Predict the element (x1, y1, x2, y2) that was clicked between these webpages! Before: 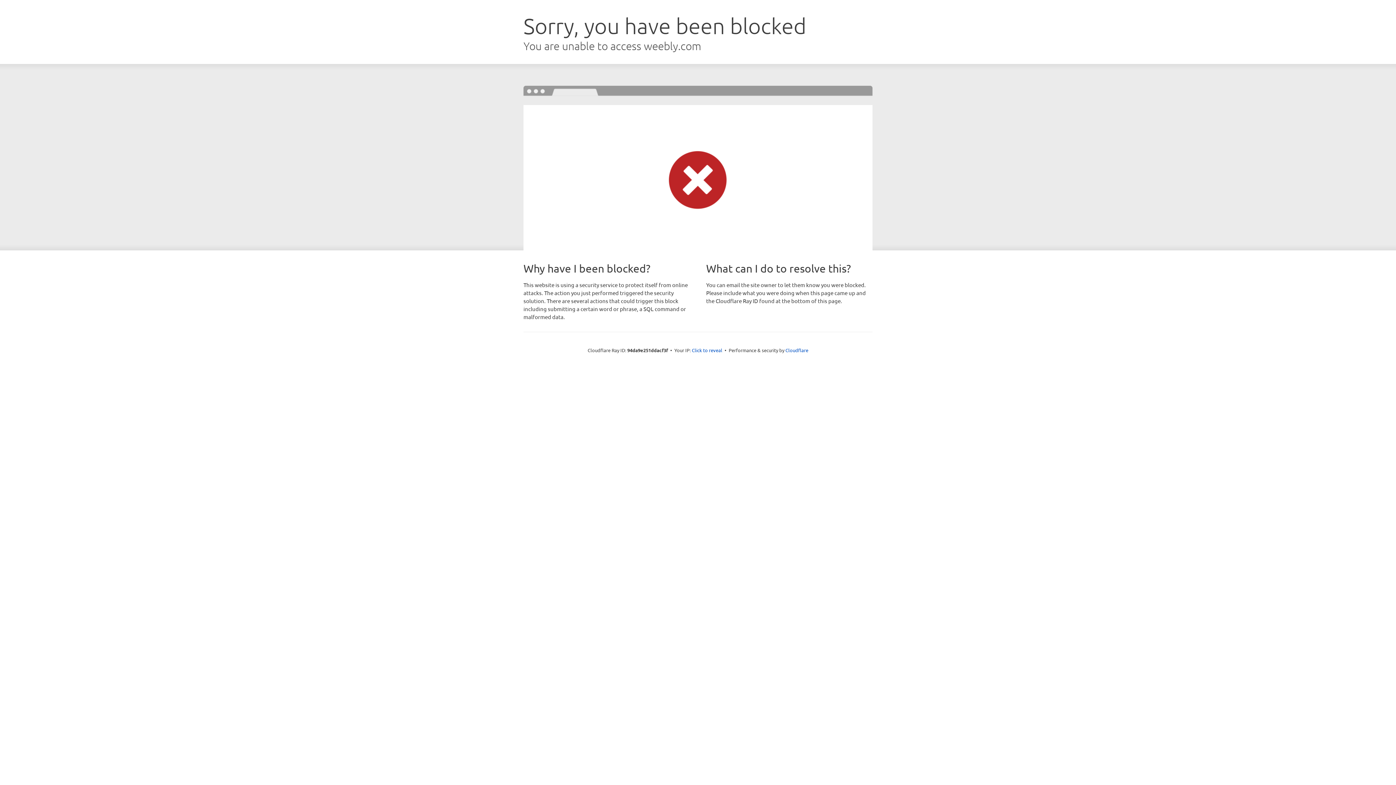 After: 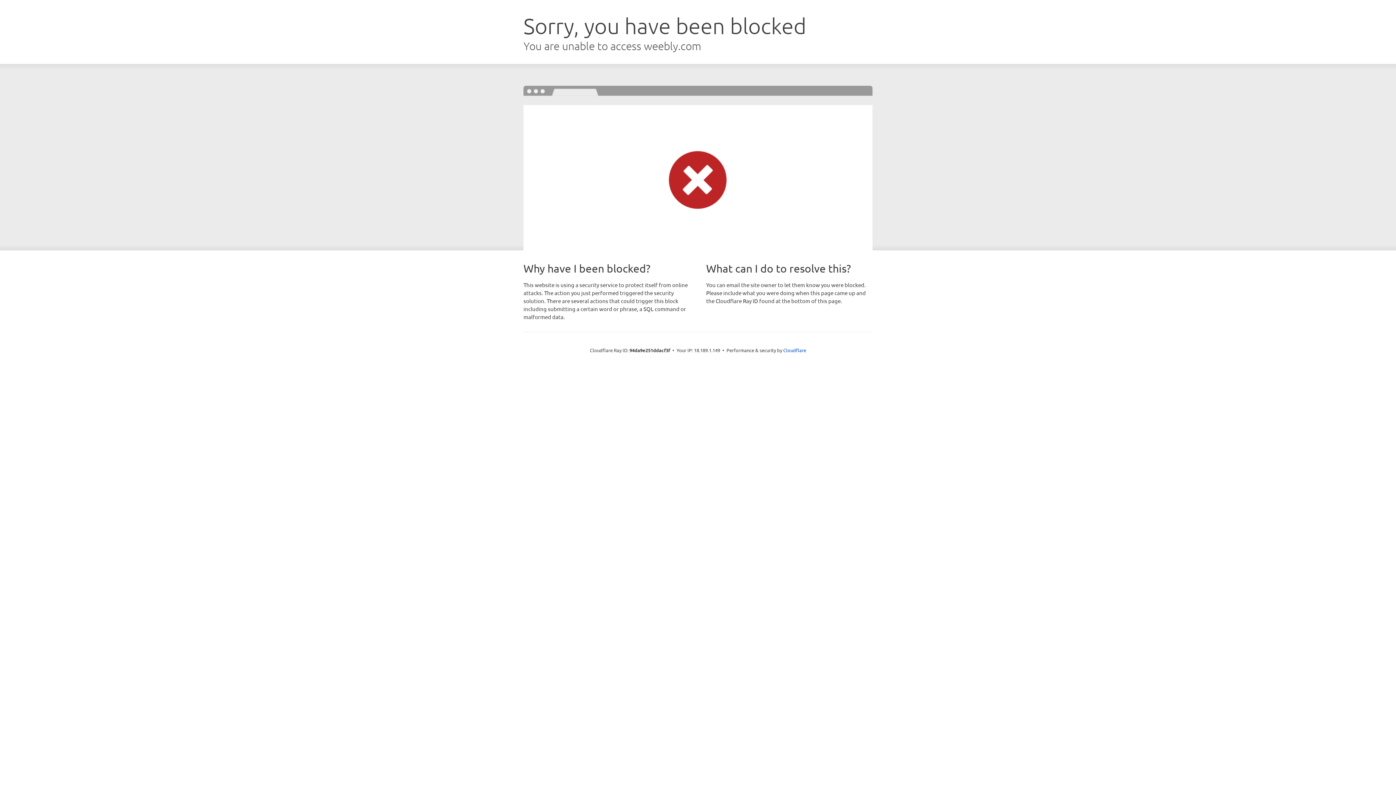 Action: label: Click to reveal bbox: (692, 346, 722, 353)